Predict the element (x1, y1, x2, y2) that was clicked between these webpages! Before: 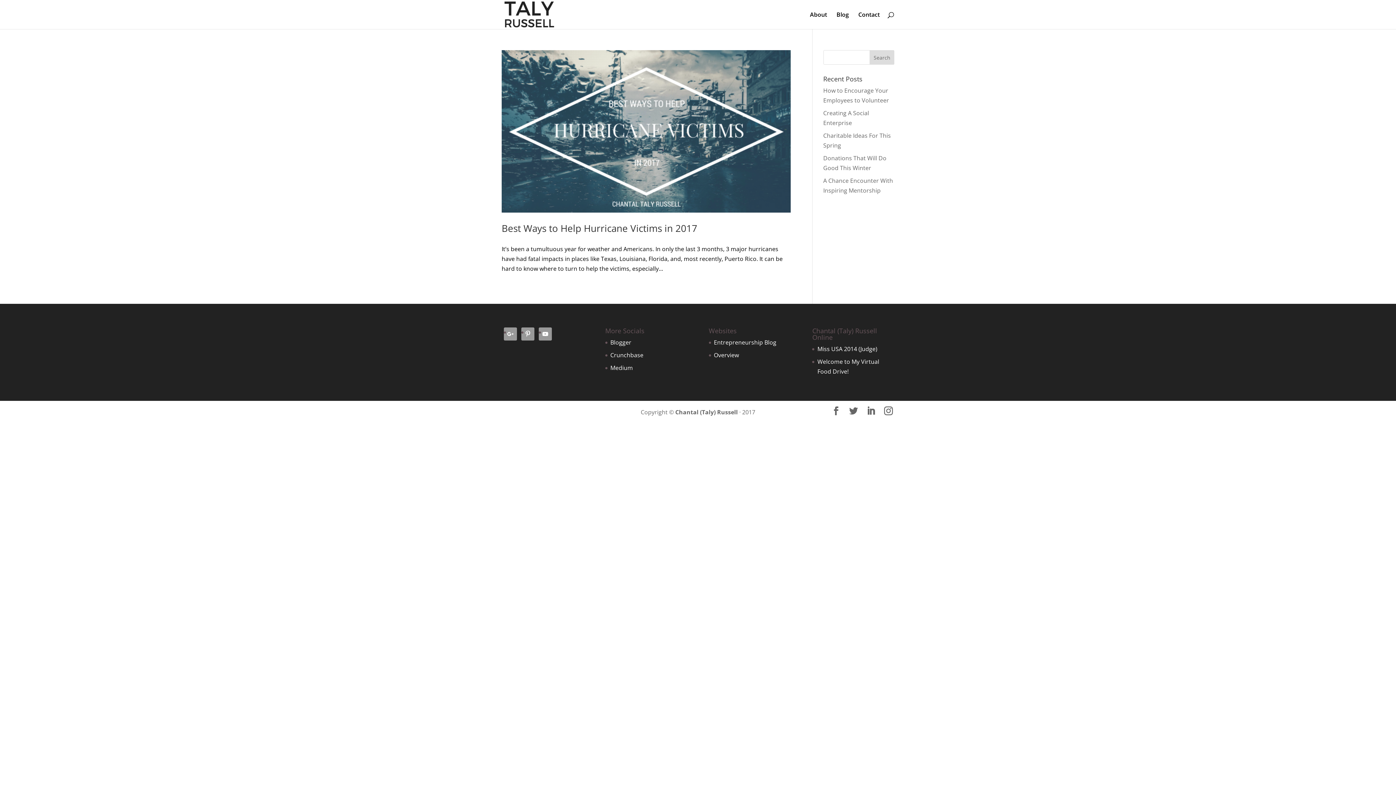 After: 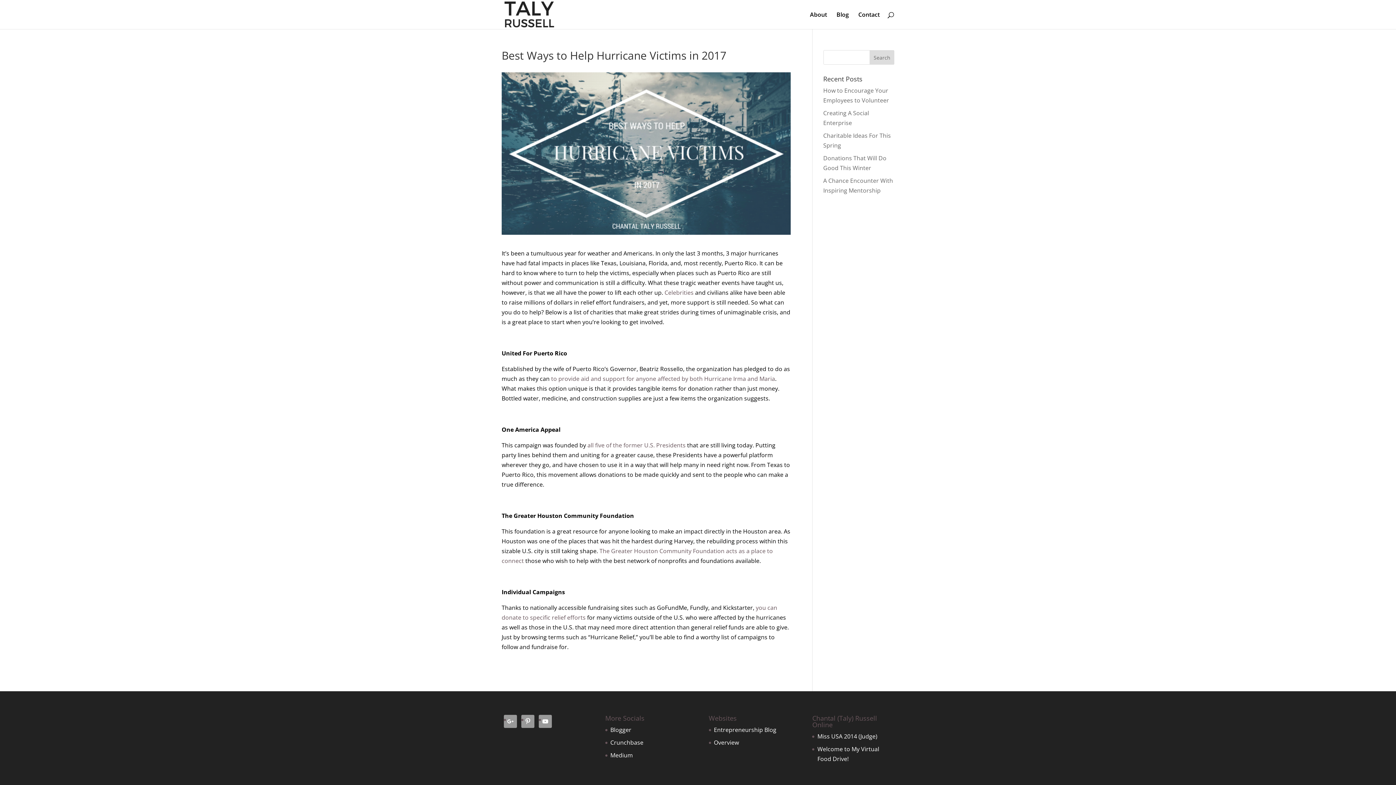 Action: bbox: (501, 221, 697, 235) label: Best Ways to Help Hurricane Victims in 2017